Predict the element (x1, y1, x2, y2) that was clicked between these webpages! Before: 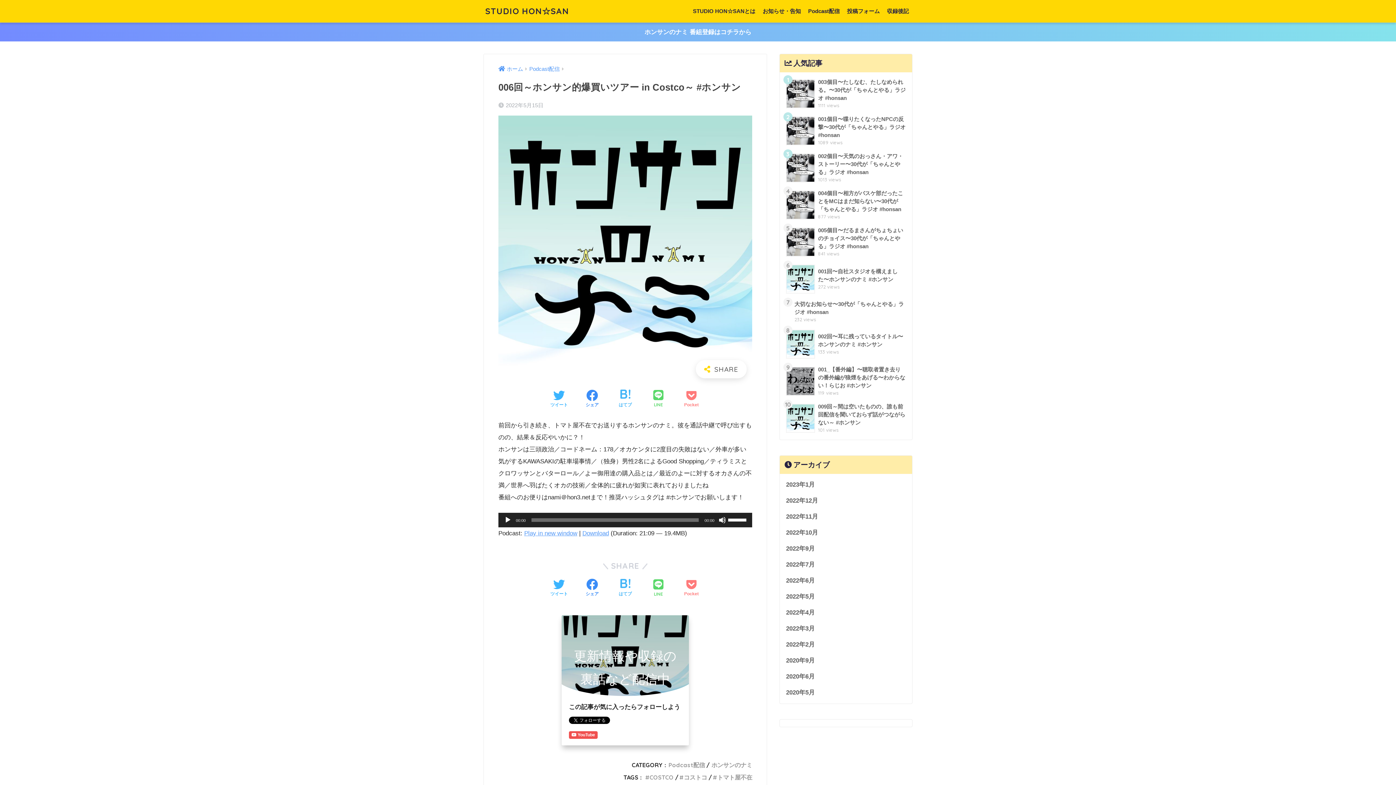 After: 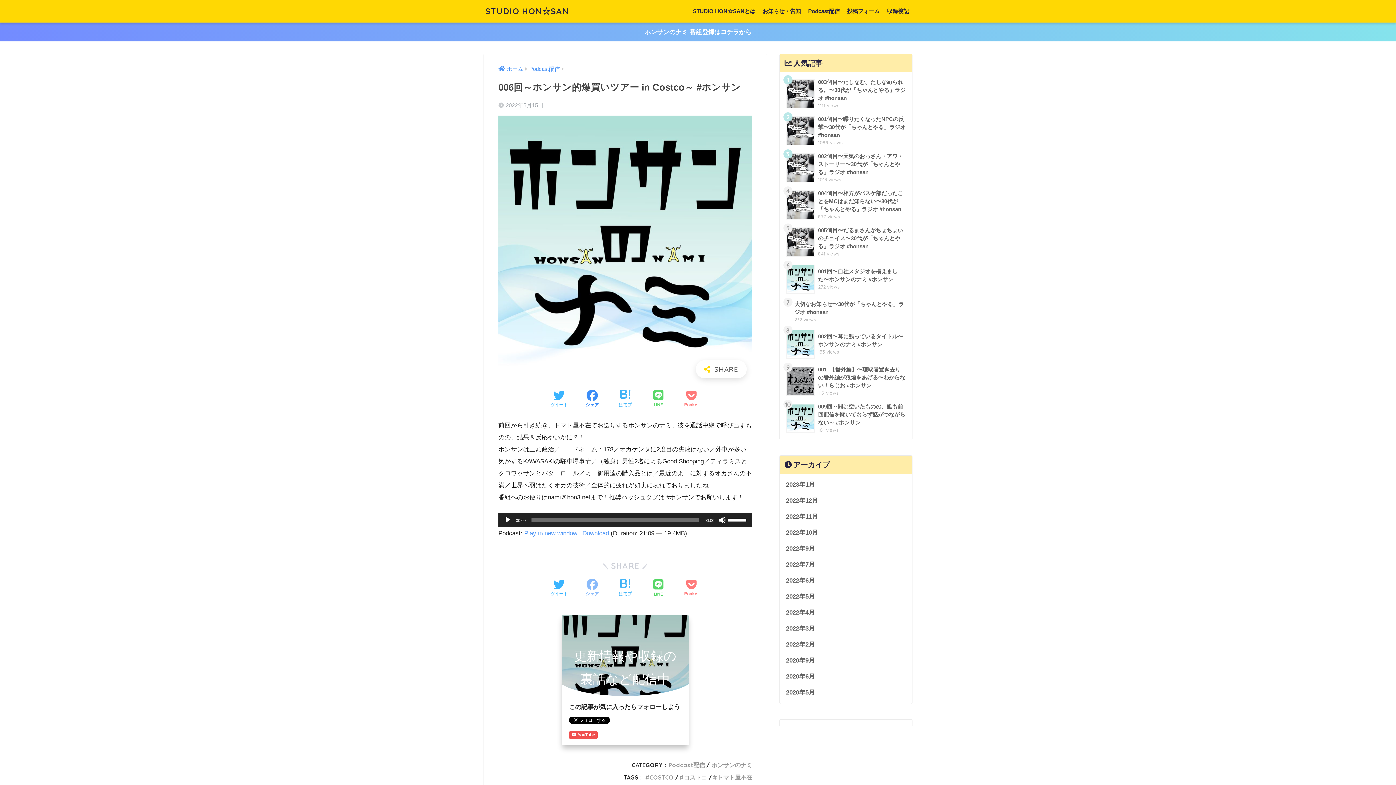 Action: label: Facebookでシェアする bbox: (585, 578, 598, 598)